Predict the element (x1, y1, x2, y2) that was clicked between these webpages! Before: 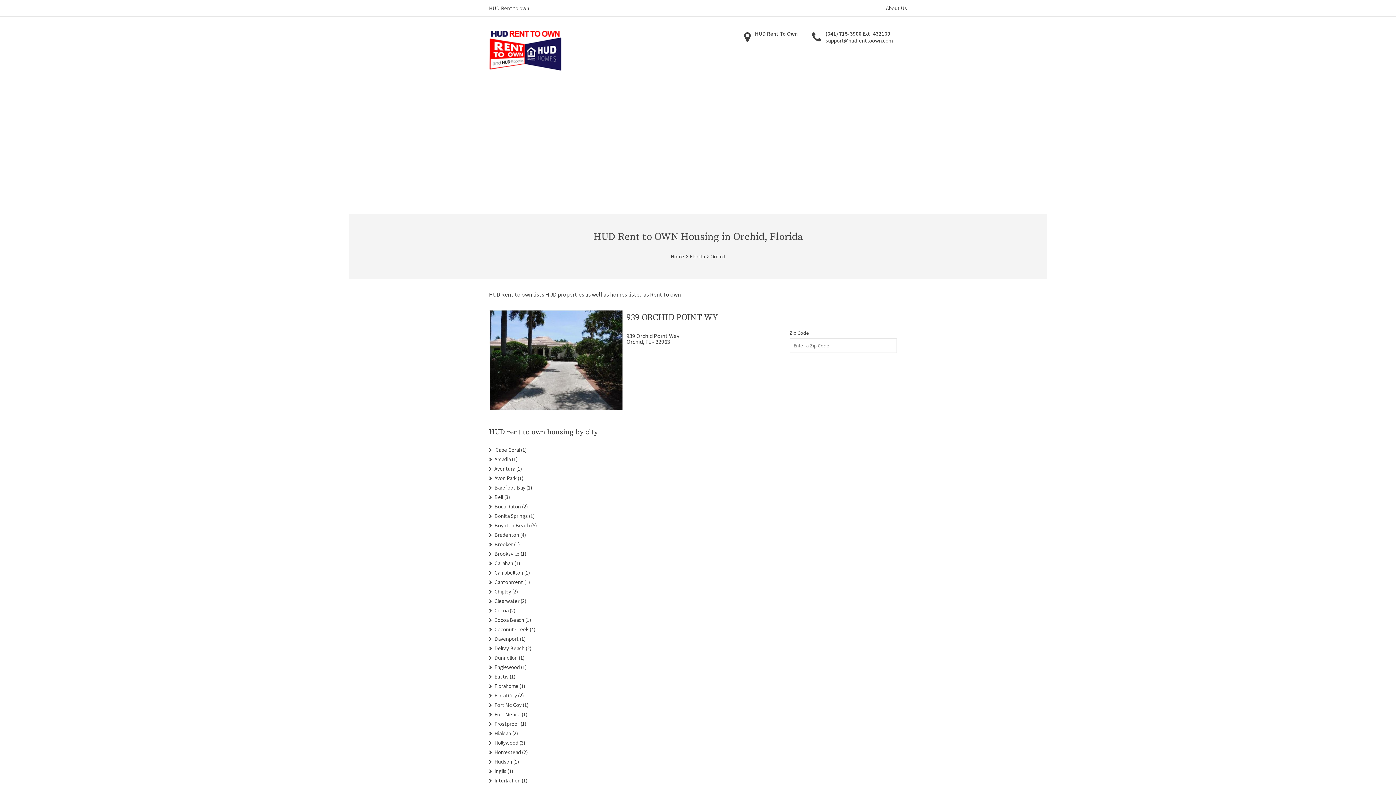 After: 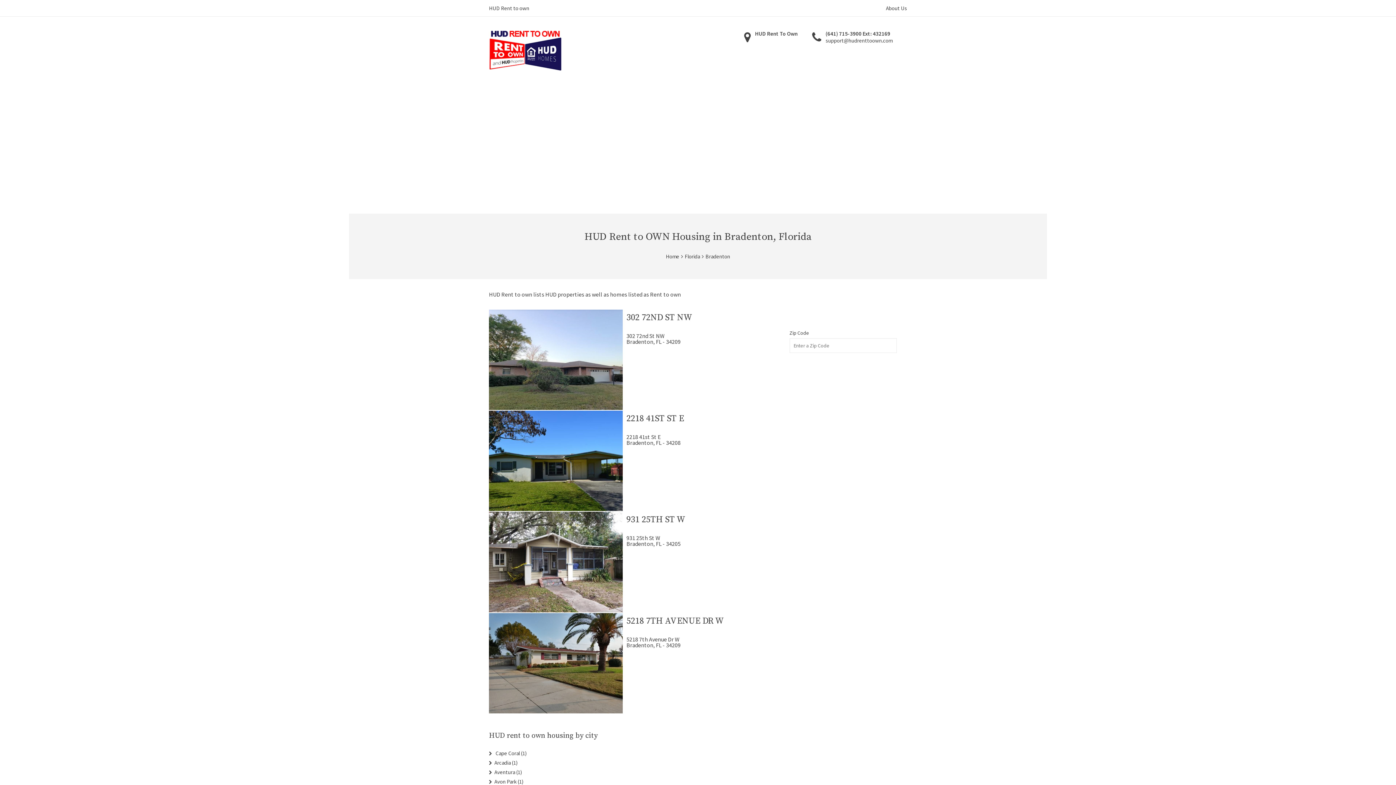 Action: bbox: (494, 531, 519, 538) label: Bradenton